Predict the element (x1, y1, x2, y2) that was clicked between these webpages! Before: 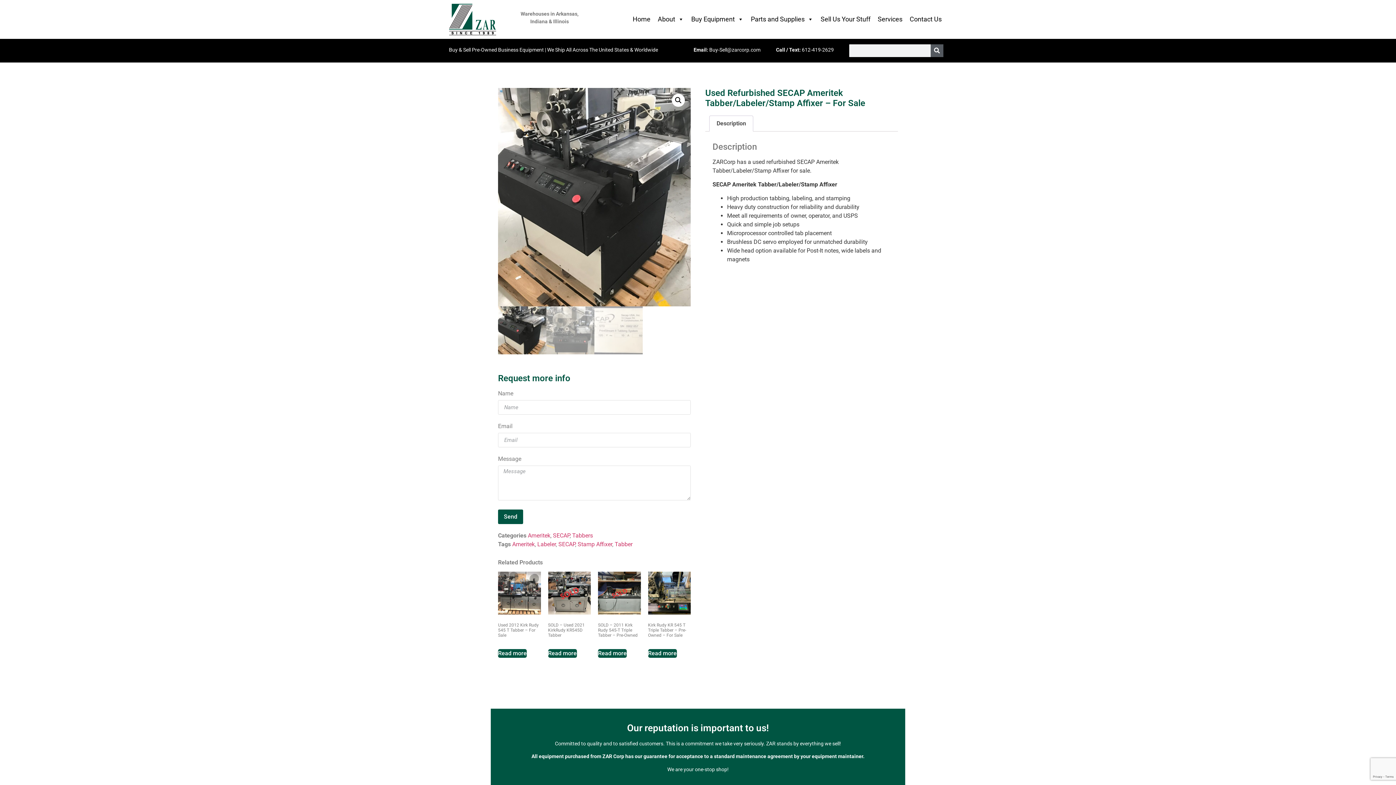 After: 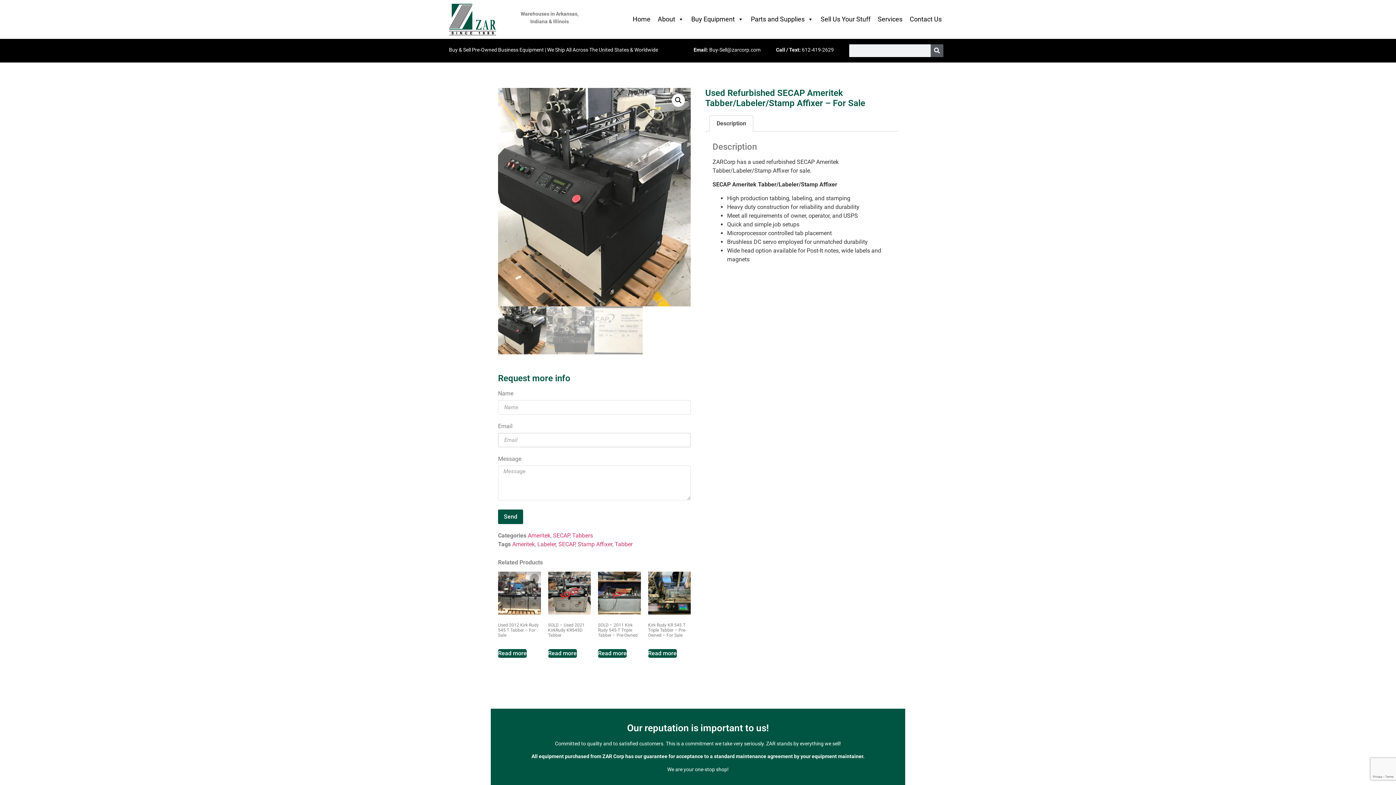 Action: label: Send bbox: (498, 509, 523, 524)